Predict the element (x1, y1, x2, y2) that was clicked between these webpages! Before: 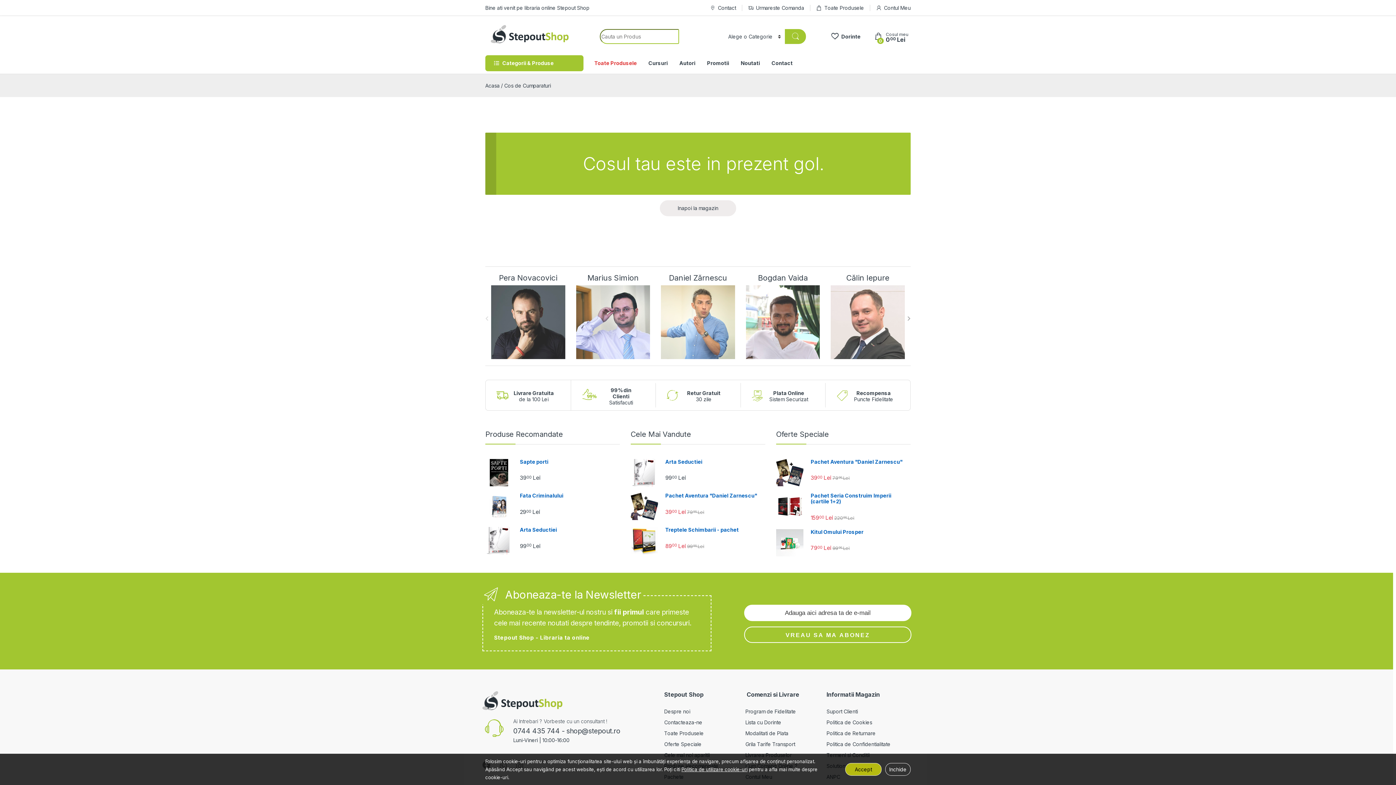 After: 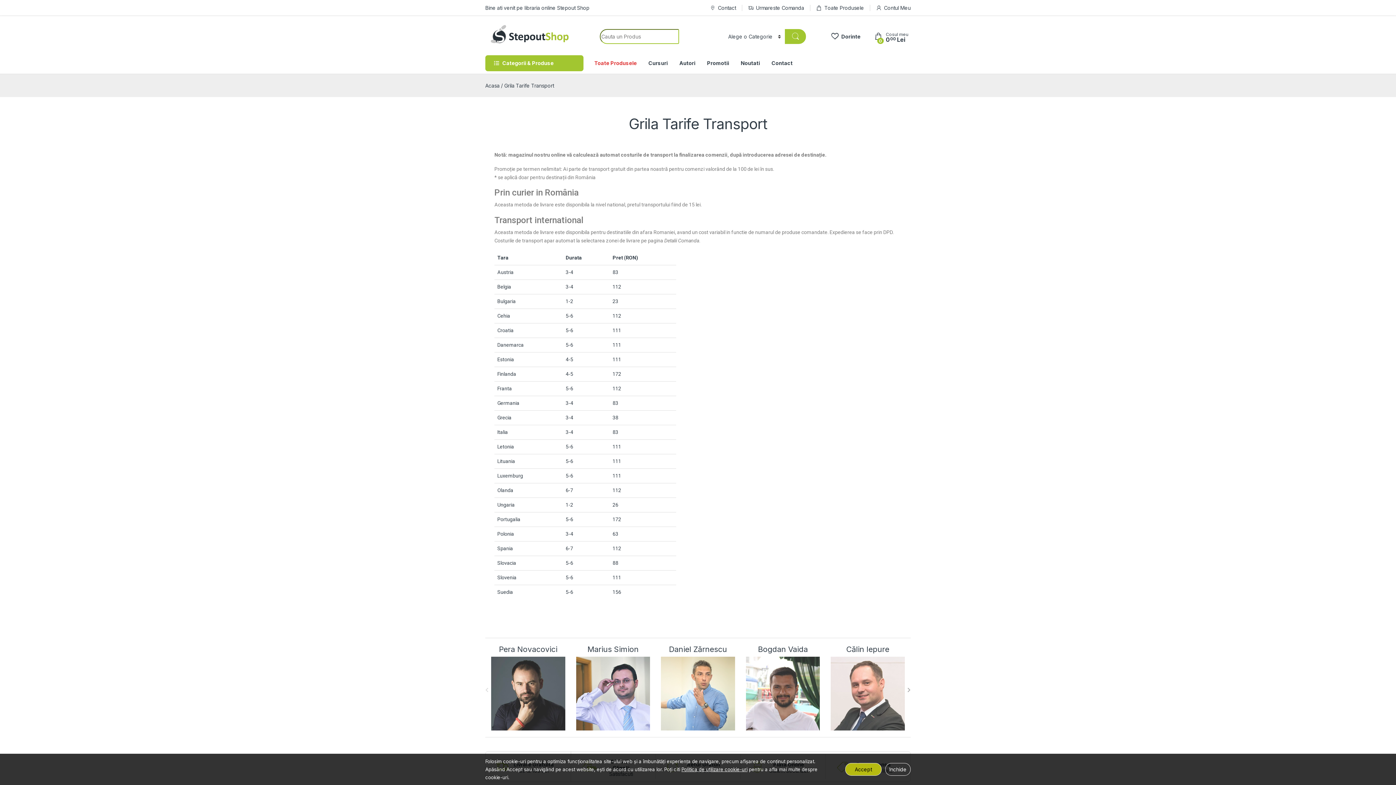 Action: bbox: (745, 741, 795, 747) label: Grila Tarife Transport